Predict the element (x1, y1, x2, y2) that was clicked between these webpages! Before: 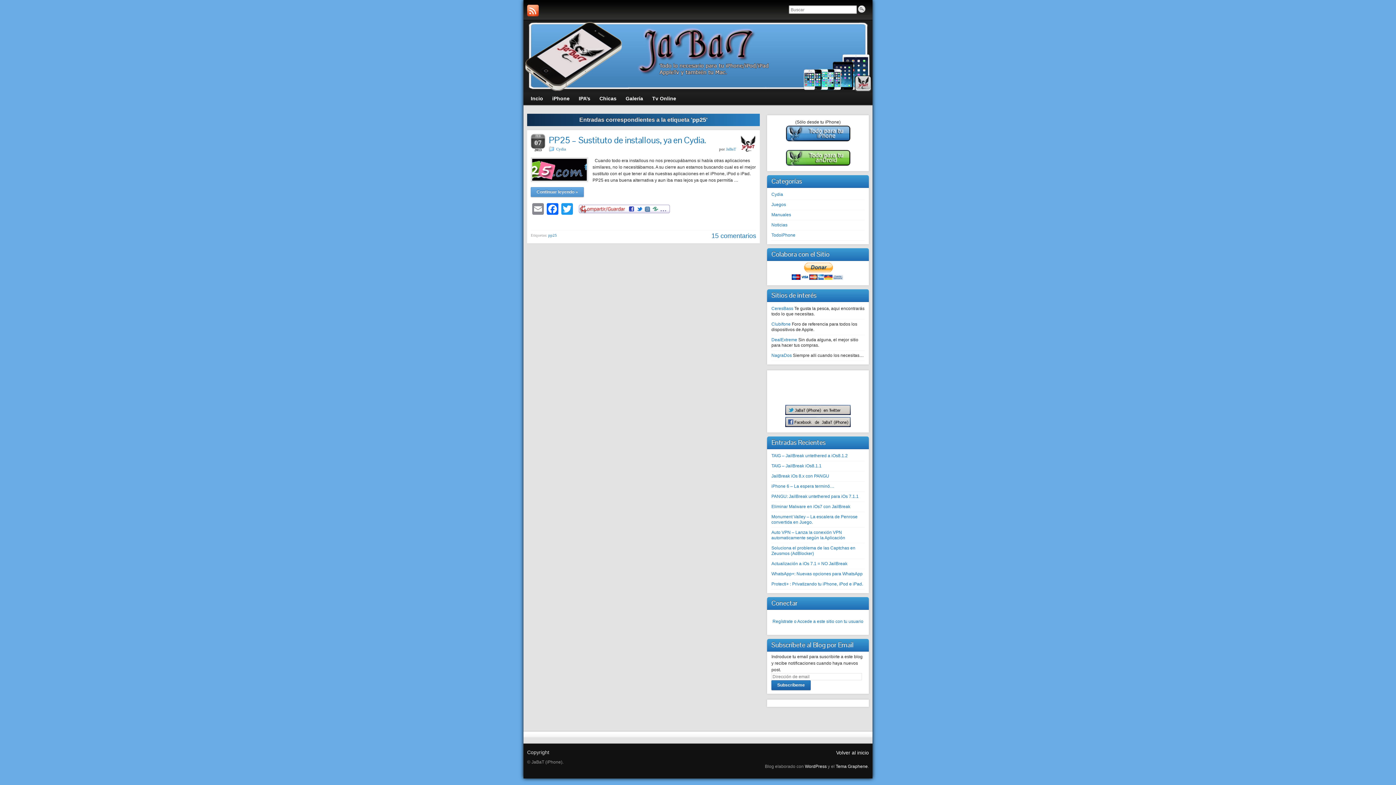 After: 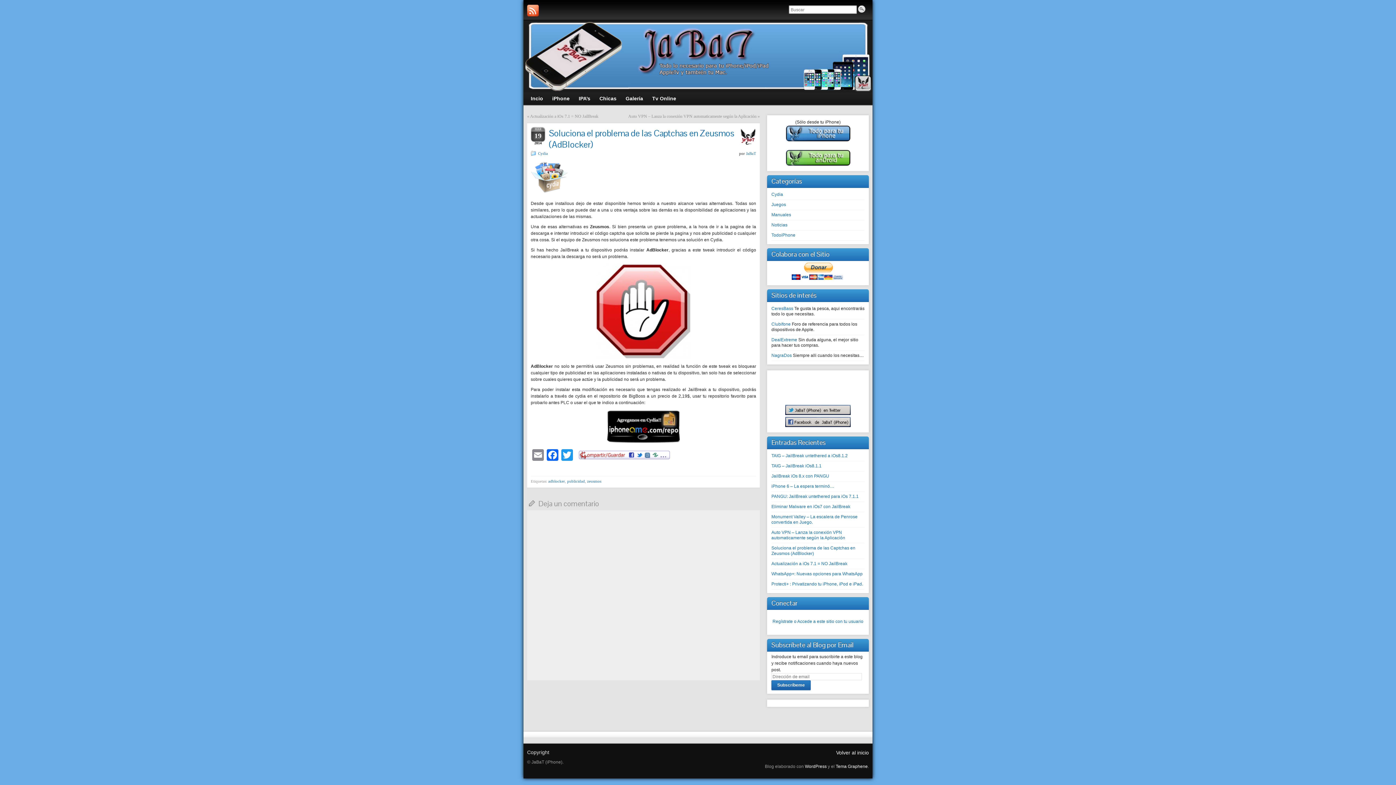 Action: label: Soluciona el problema de las Captchas en Zeusmos (AdBlocker) bbox: (771, 545, 855, 556)